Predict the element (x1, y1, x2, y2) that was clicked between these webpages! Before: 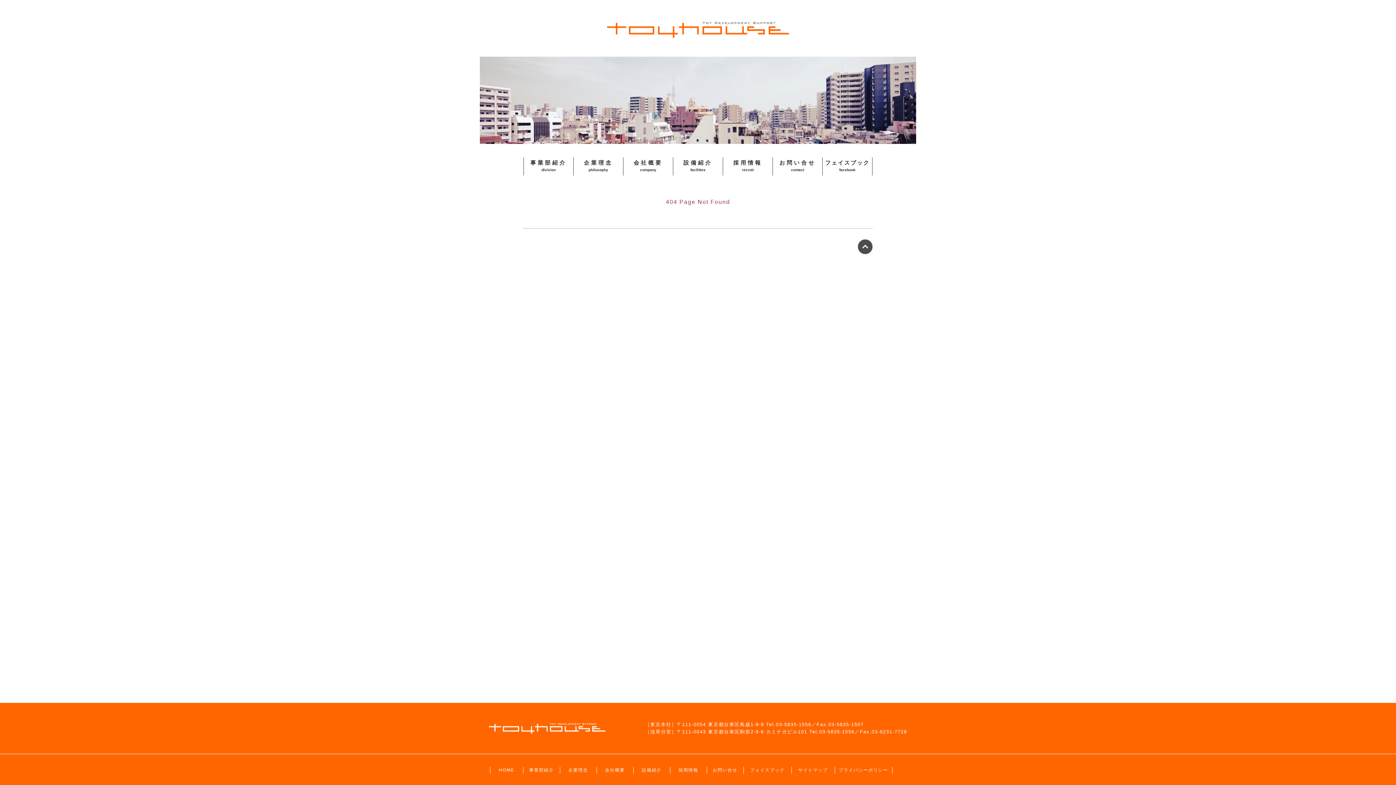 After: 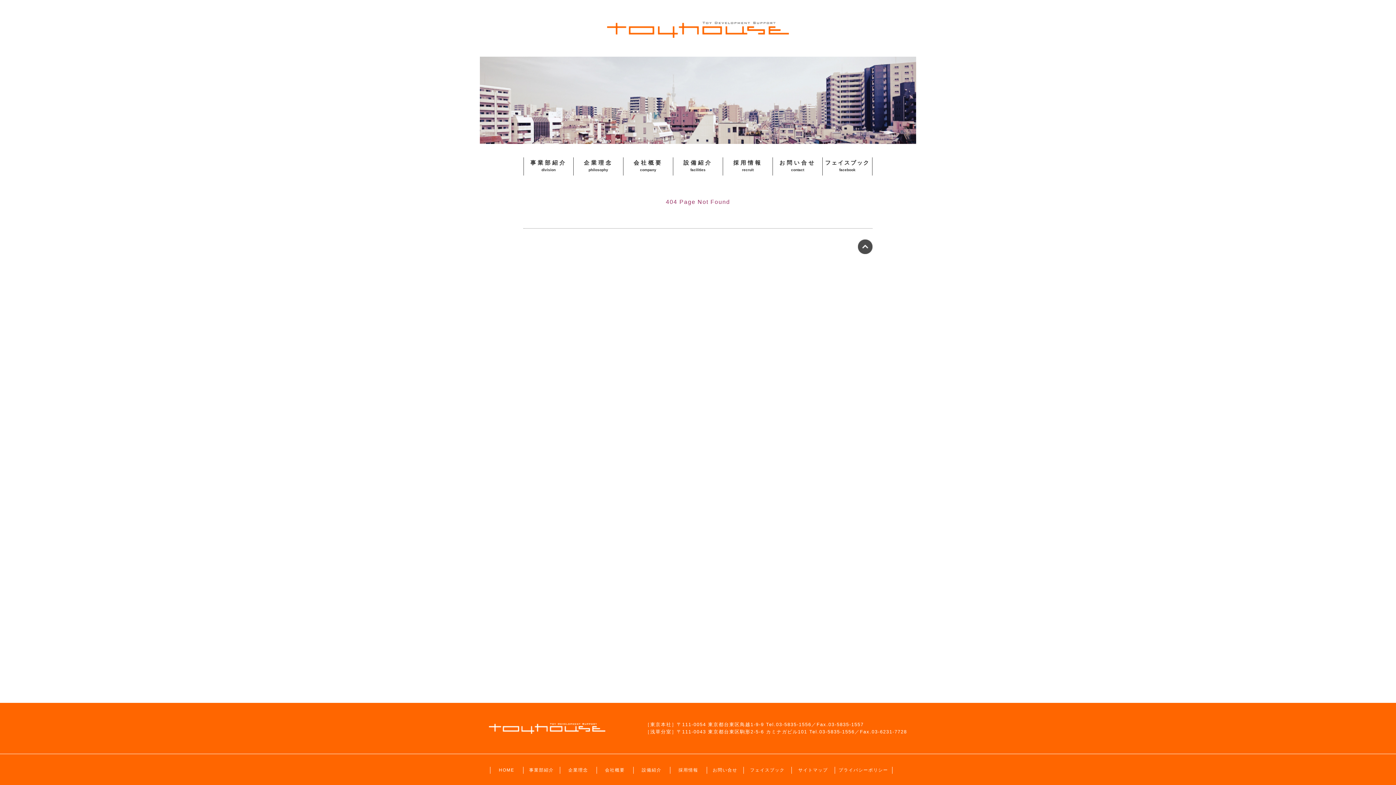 Action: label: 採用情報 bbox: (670, 767, 706, 774)